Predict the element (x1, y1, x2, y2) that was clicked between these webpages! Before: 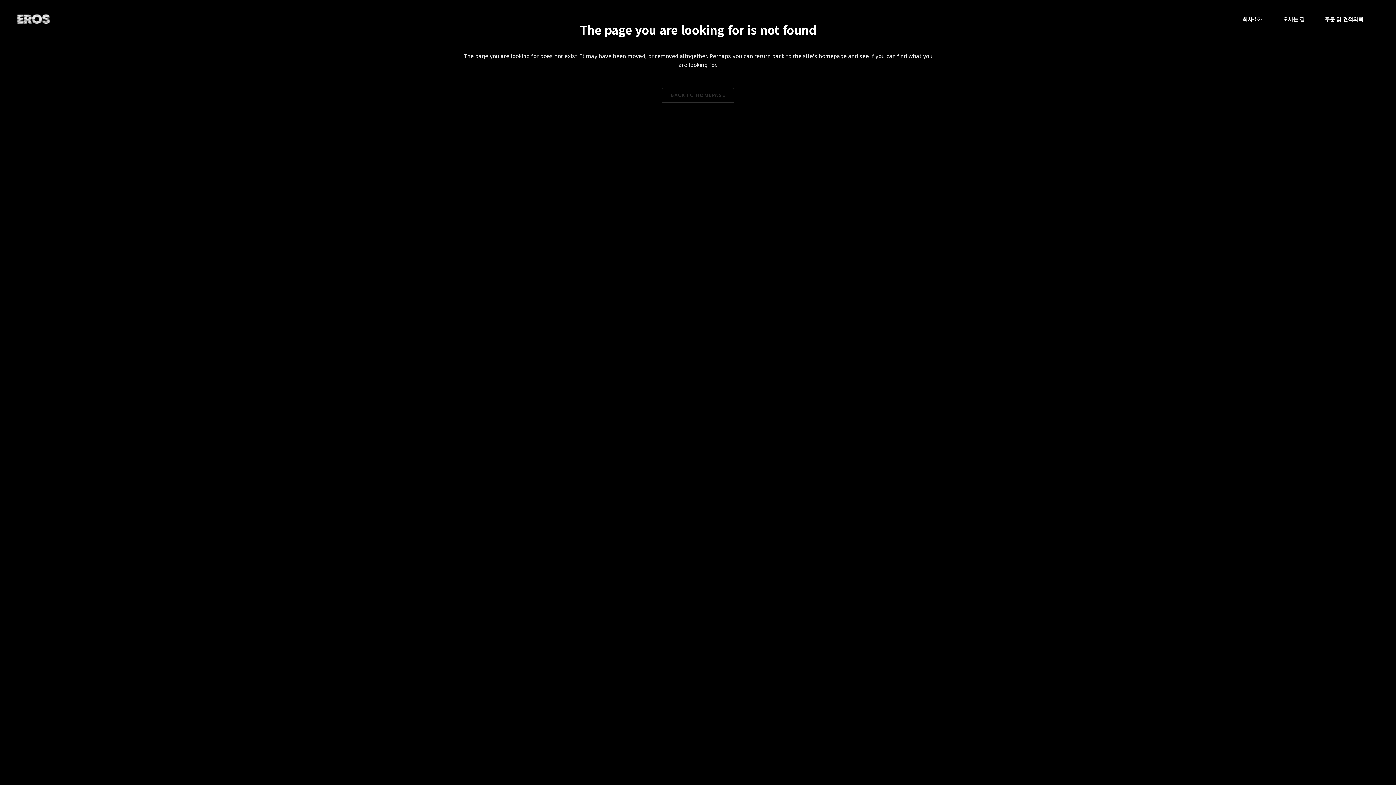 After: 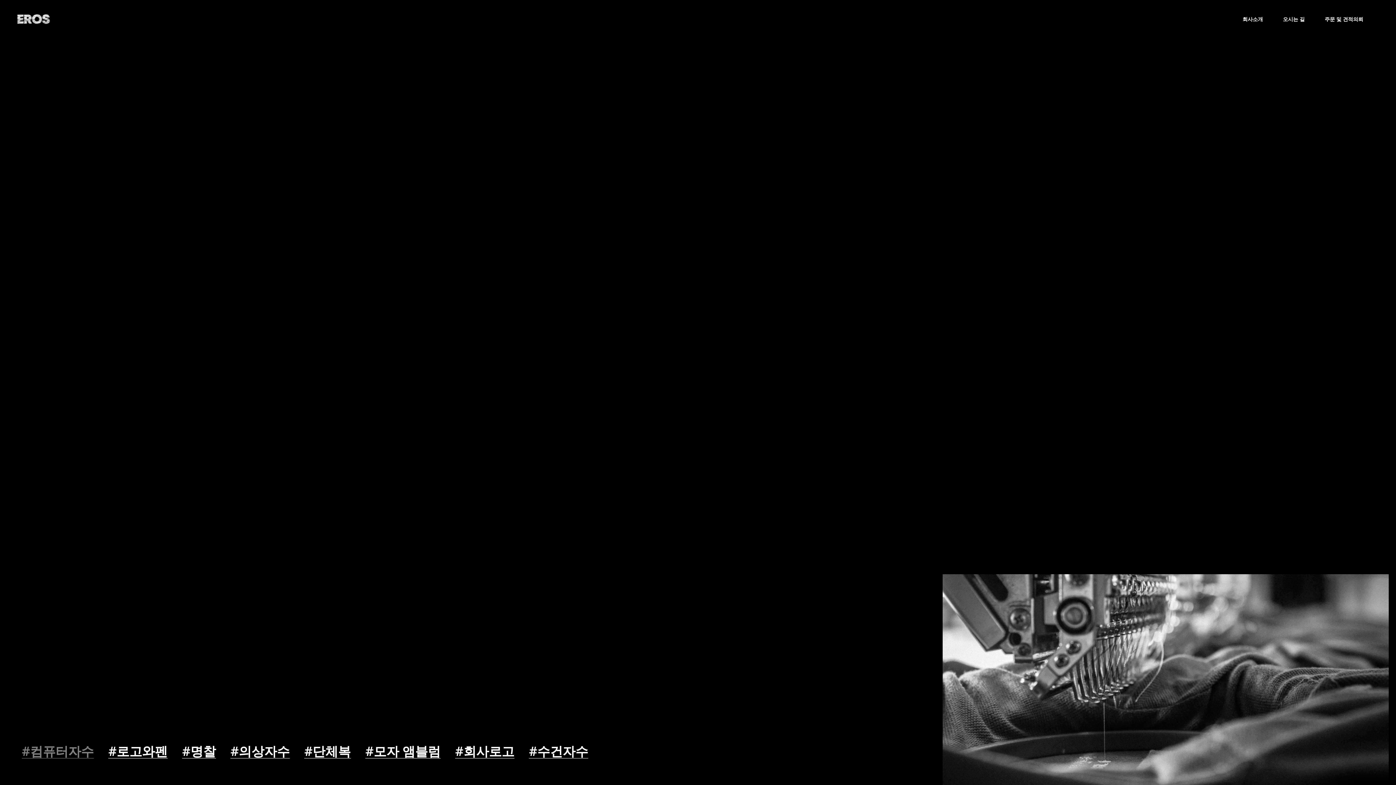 Action: label: BACK TO HOMEPAGE bbox: (661, 87, 734, 103)